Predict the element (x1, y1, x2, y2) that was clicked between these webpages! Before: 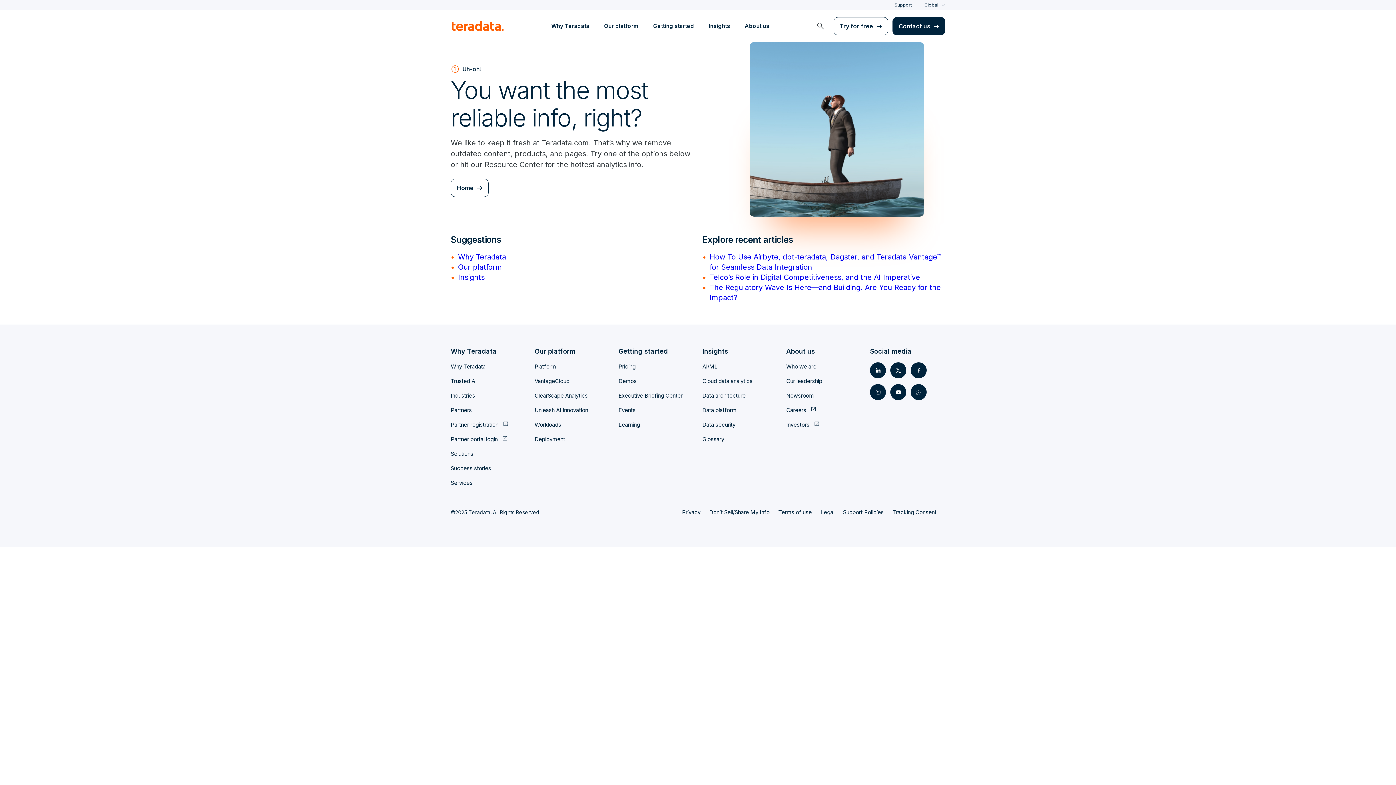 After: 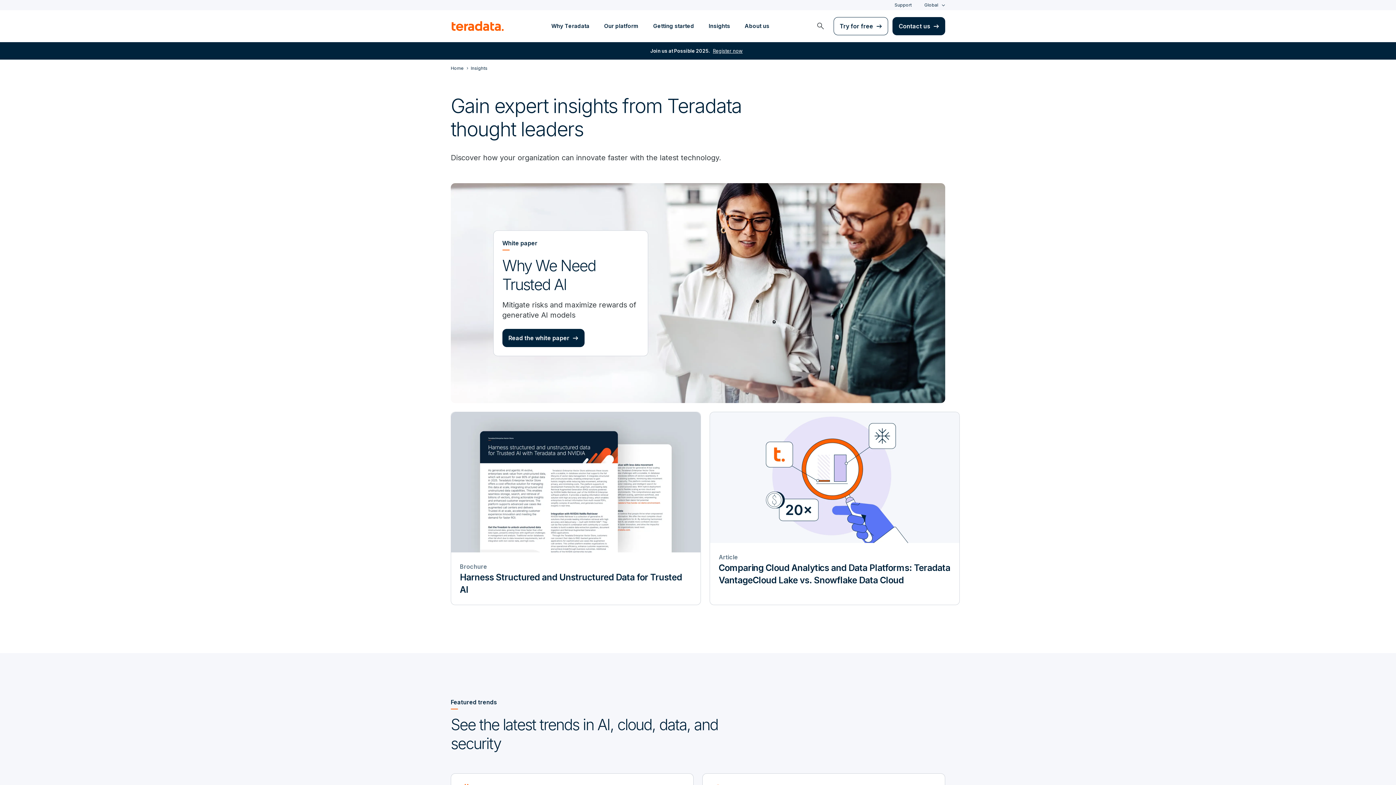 Action: bbox: (701, 21, 737, 30) label: Insights